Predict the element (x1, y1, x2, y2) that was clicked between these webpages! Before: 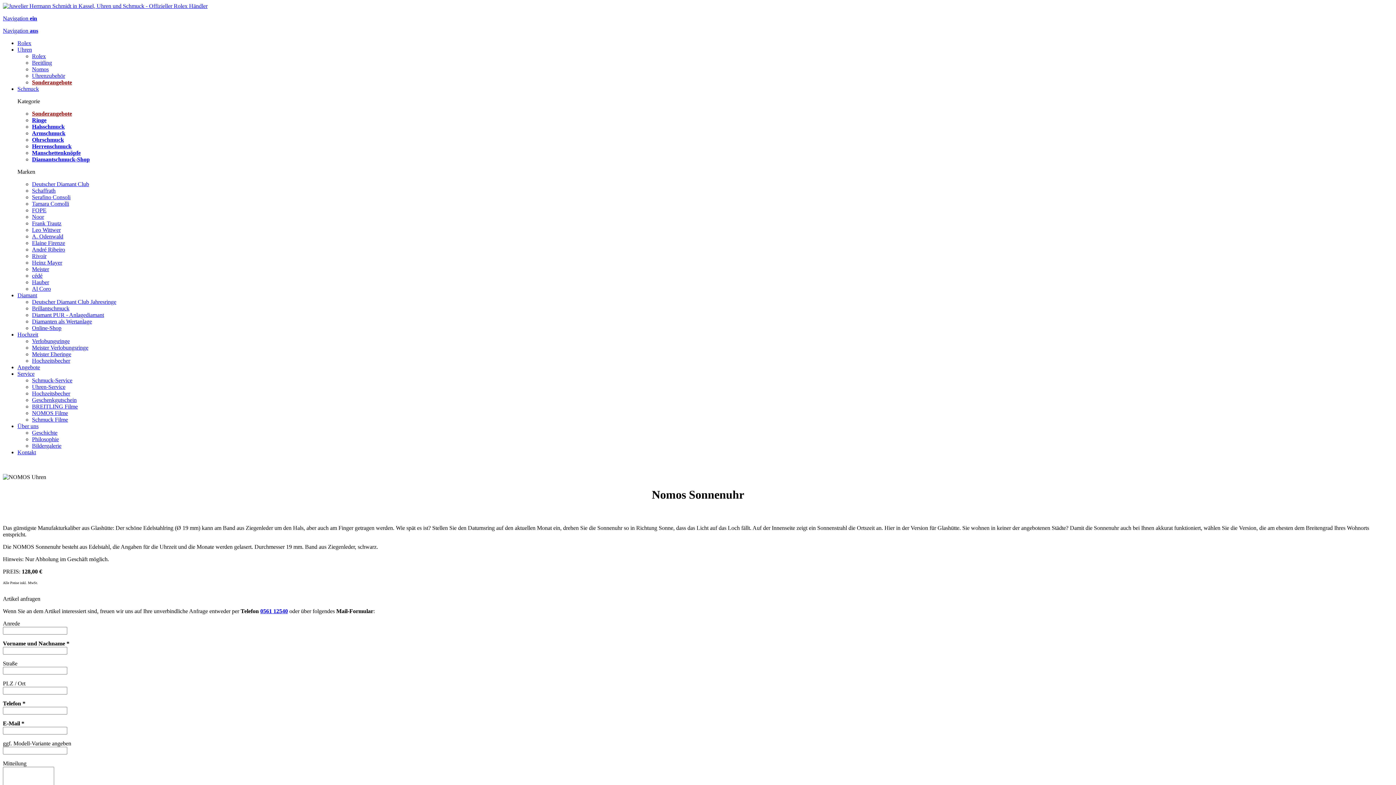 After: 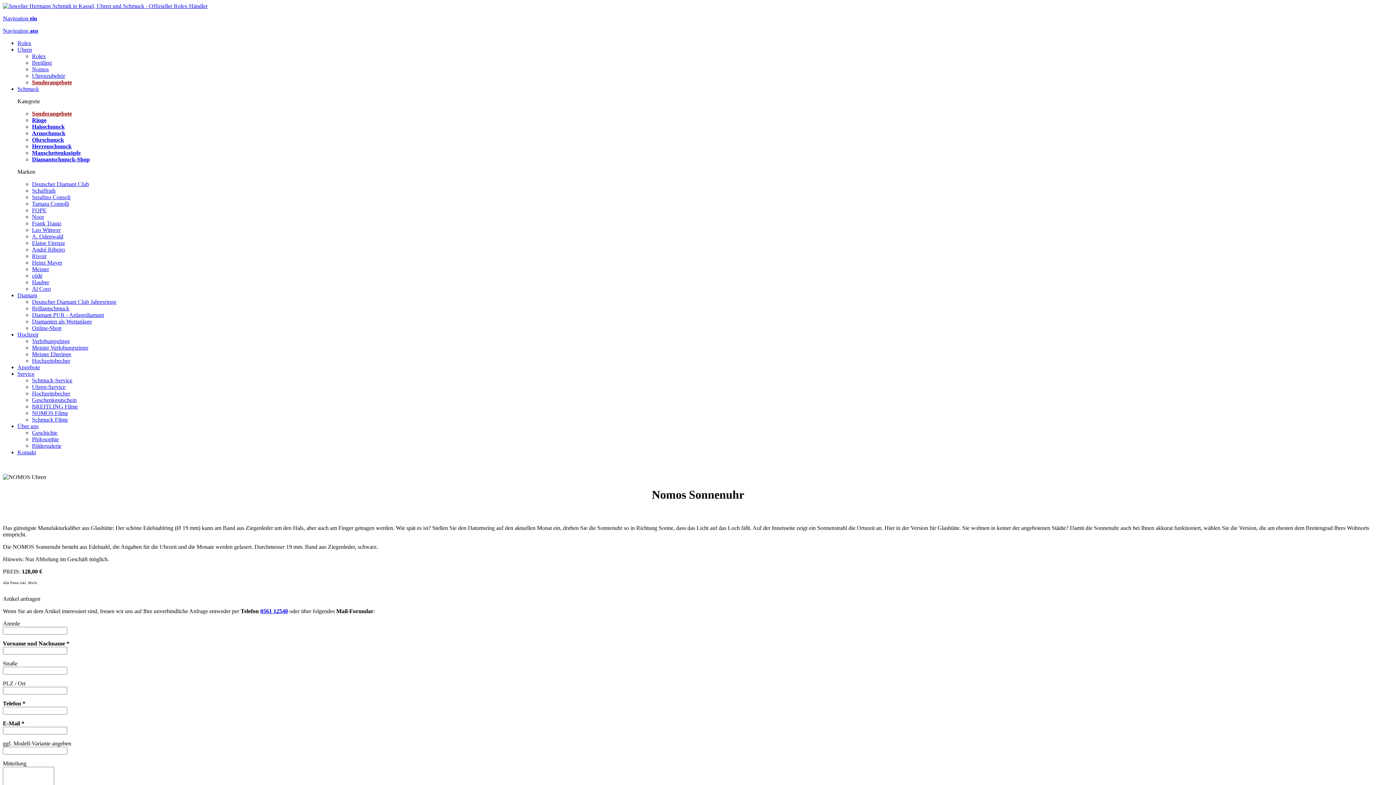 Action: bbox: (32, 325, 61, 331) label: Online-Shop